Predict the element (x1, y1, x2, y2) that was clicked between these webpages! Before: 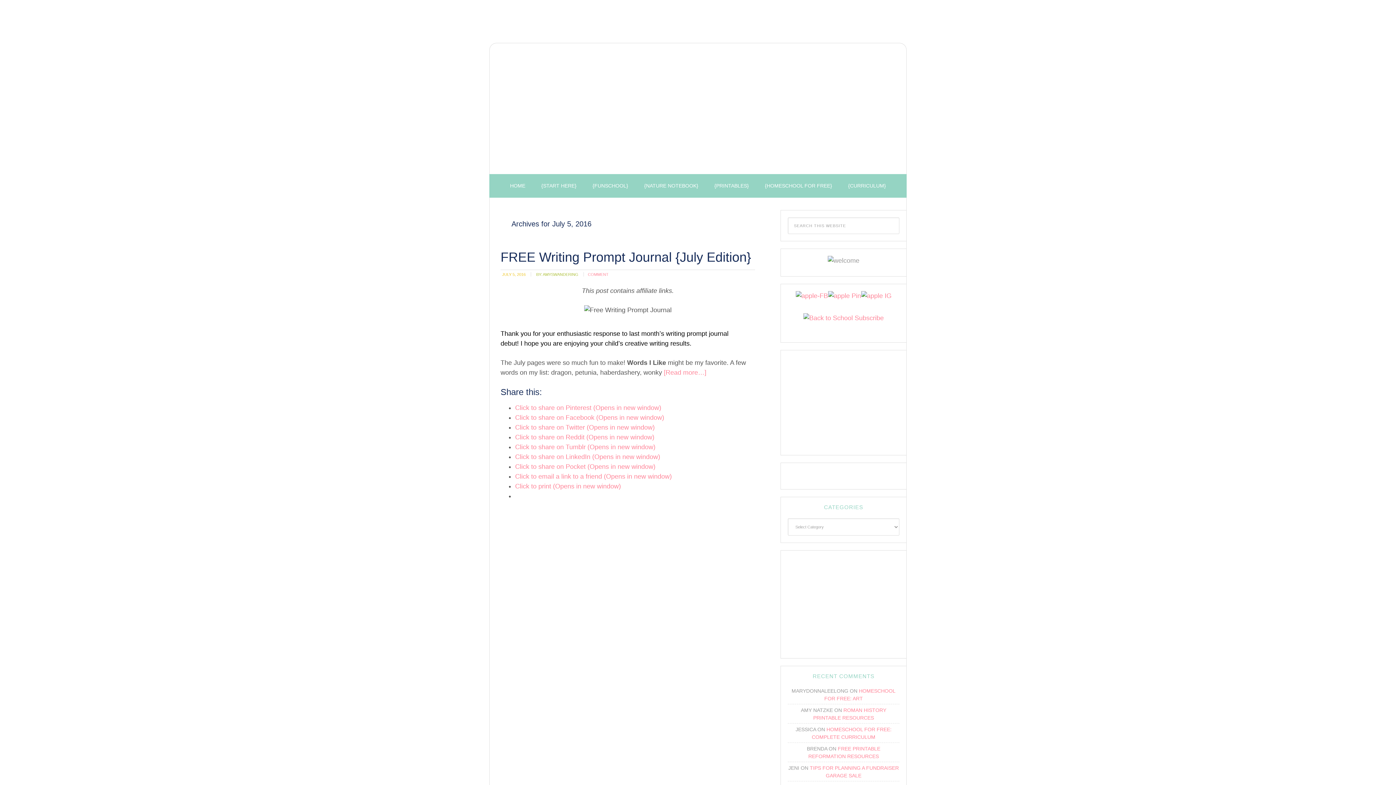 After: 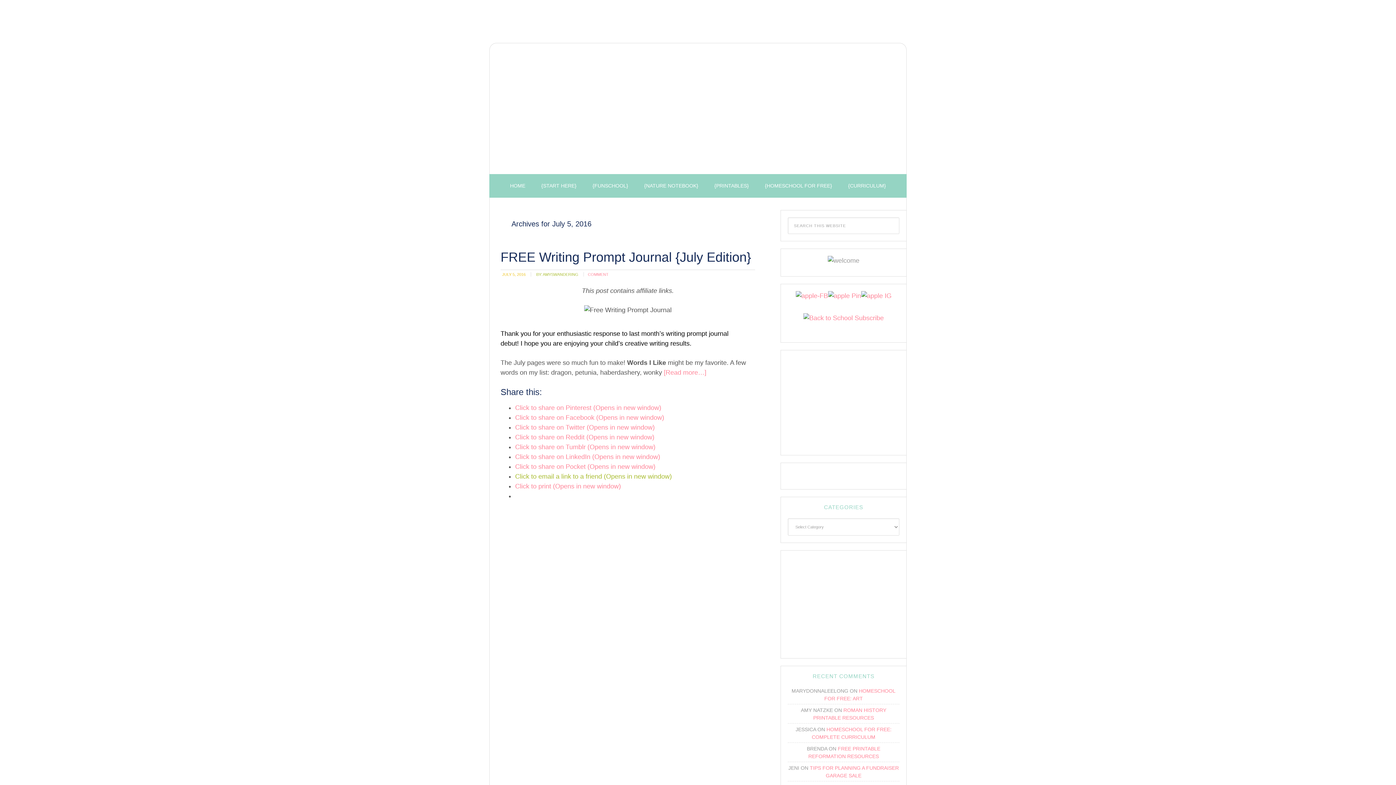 Action: bbox: (515, 473, 672, 480) label: Click to email a link to a friend (Opens in new window)